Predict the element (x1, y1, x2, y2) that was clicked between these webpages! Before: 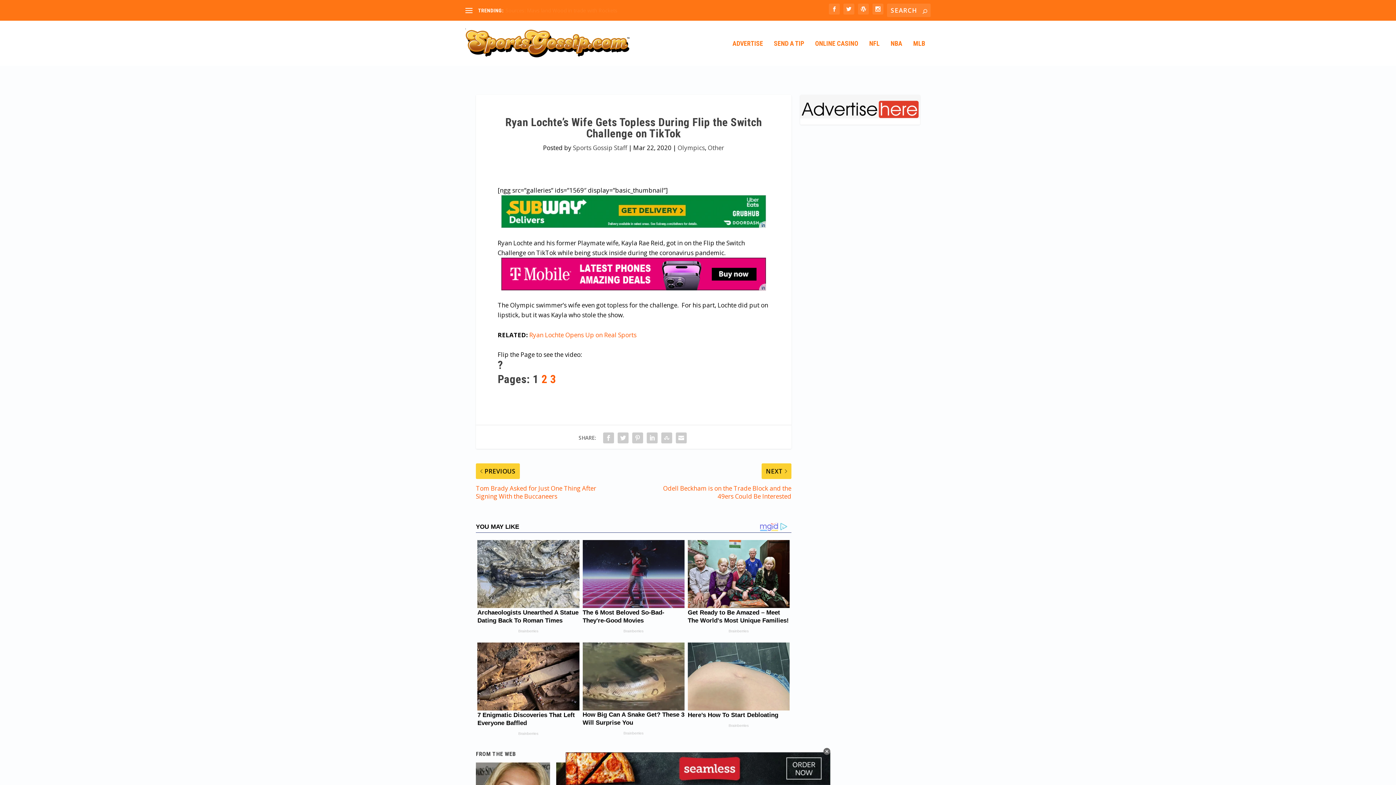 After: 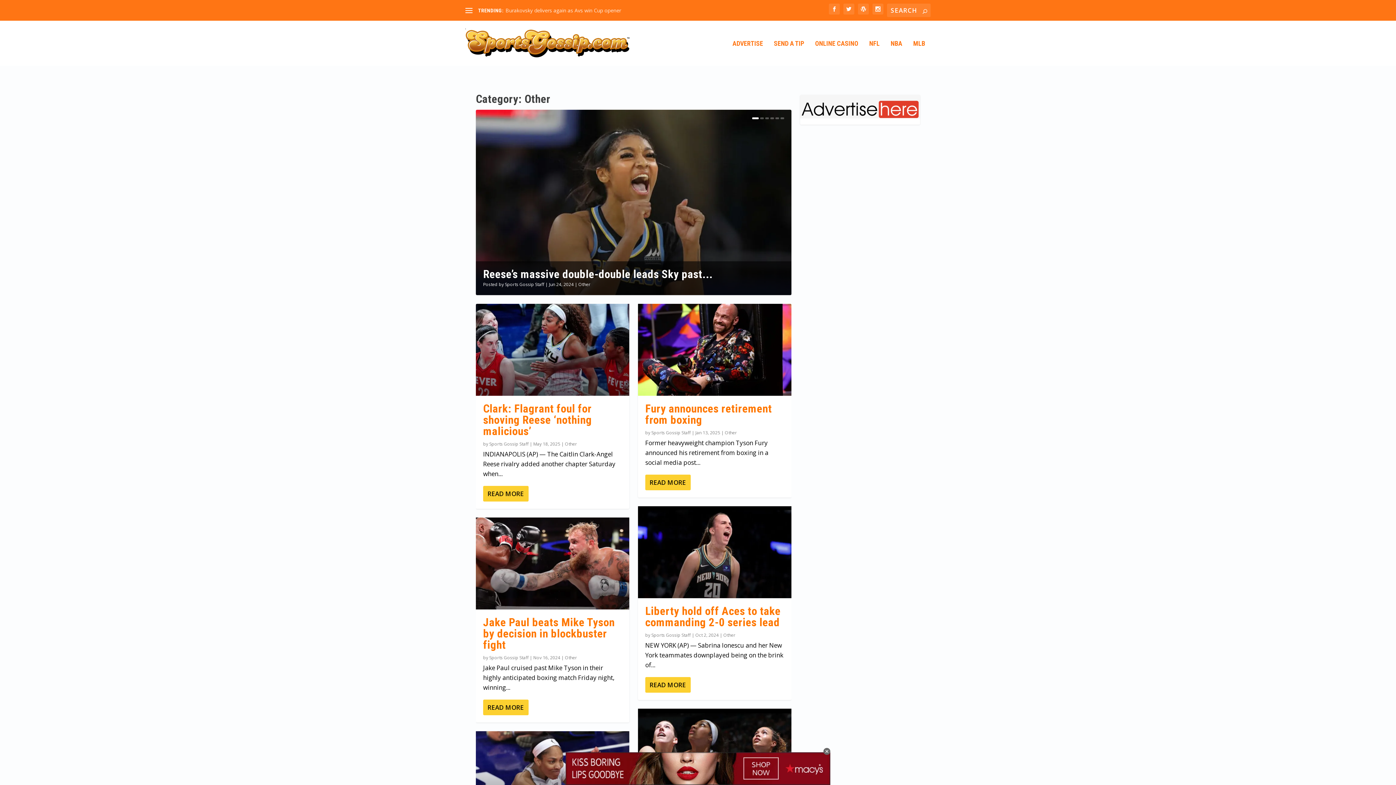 Action: bbox: (707, 143, 724, 151) label: Other